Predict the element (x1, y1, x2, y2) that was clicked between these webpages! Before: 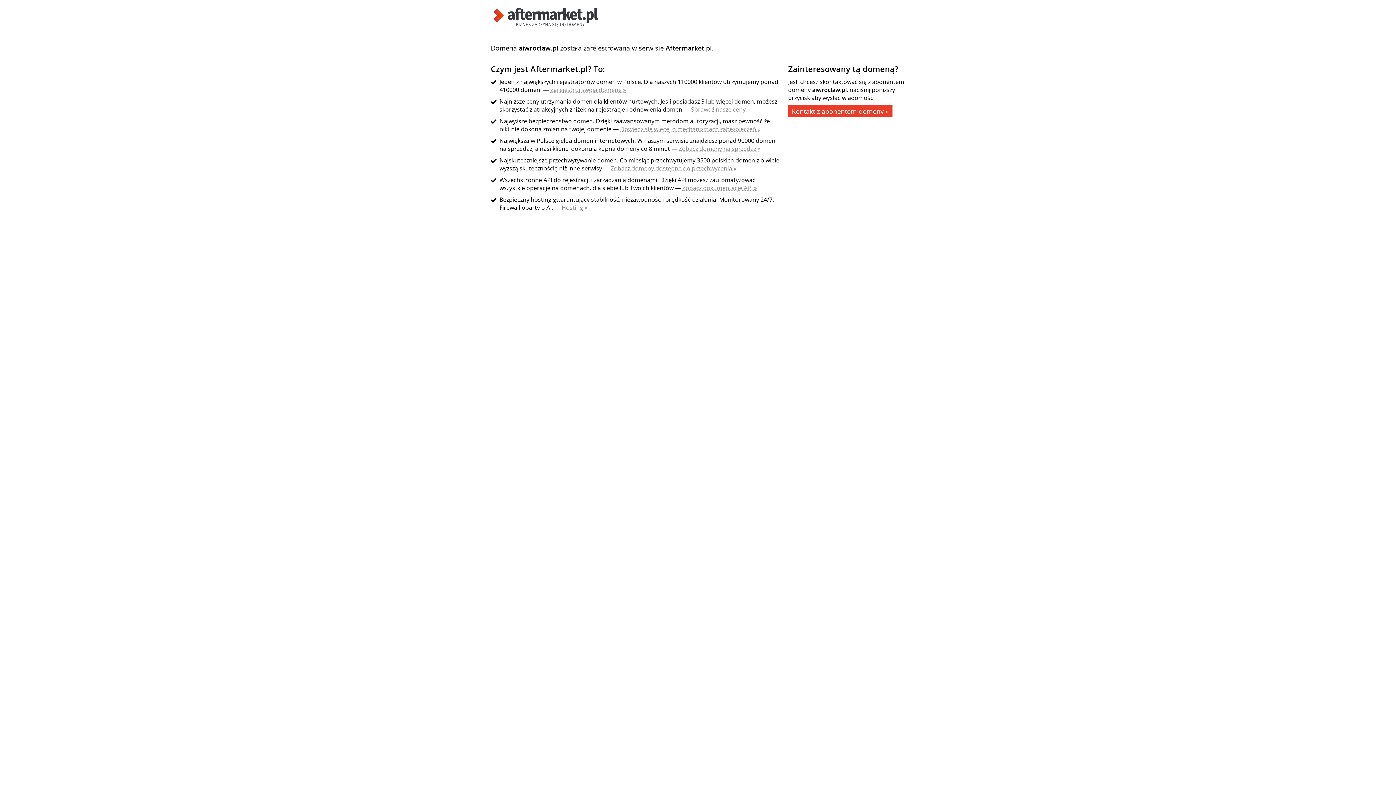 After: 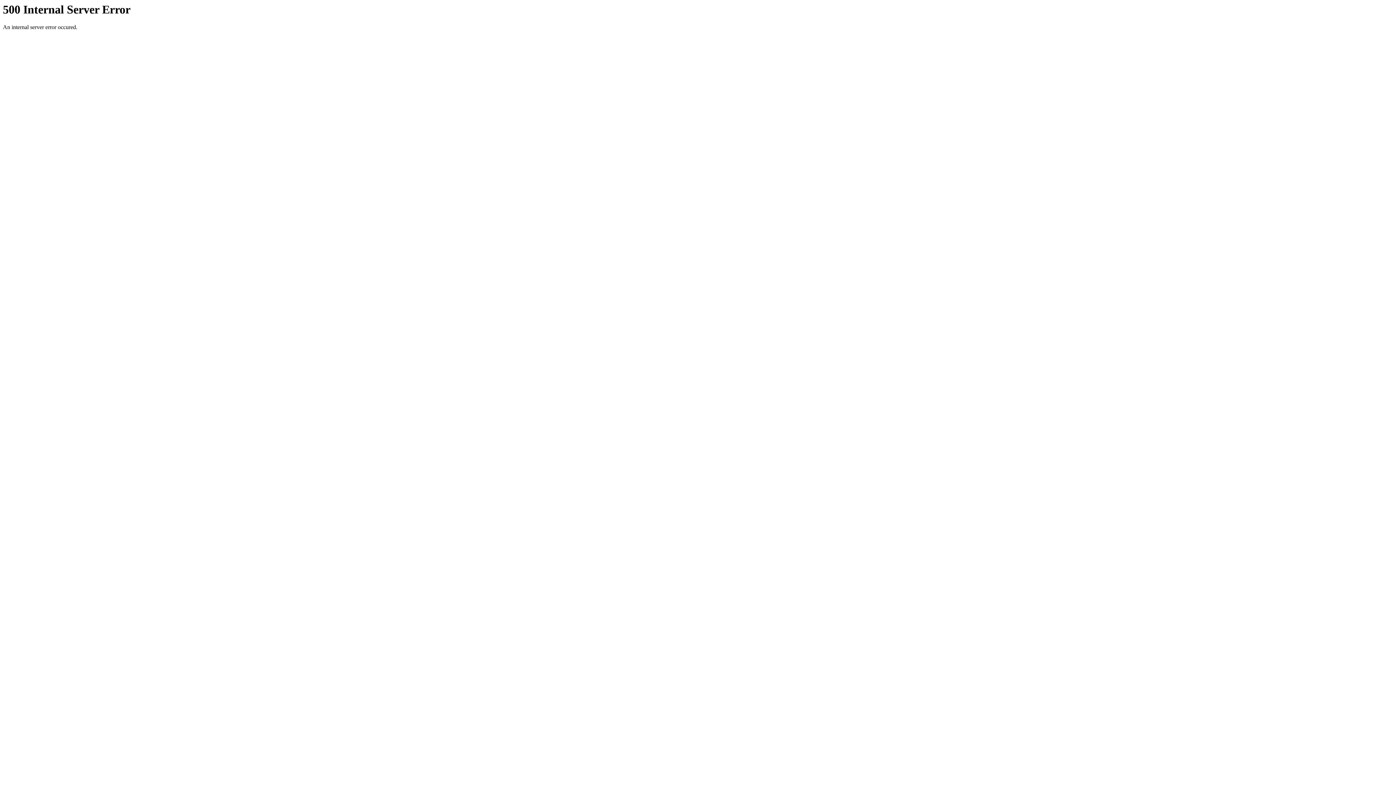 Action: bbox: (490, 21, 601, 29)